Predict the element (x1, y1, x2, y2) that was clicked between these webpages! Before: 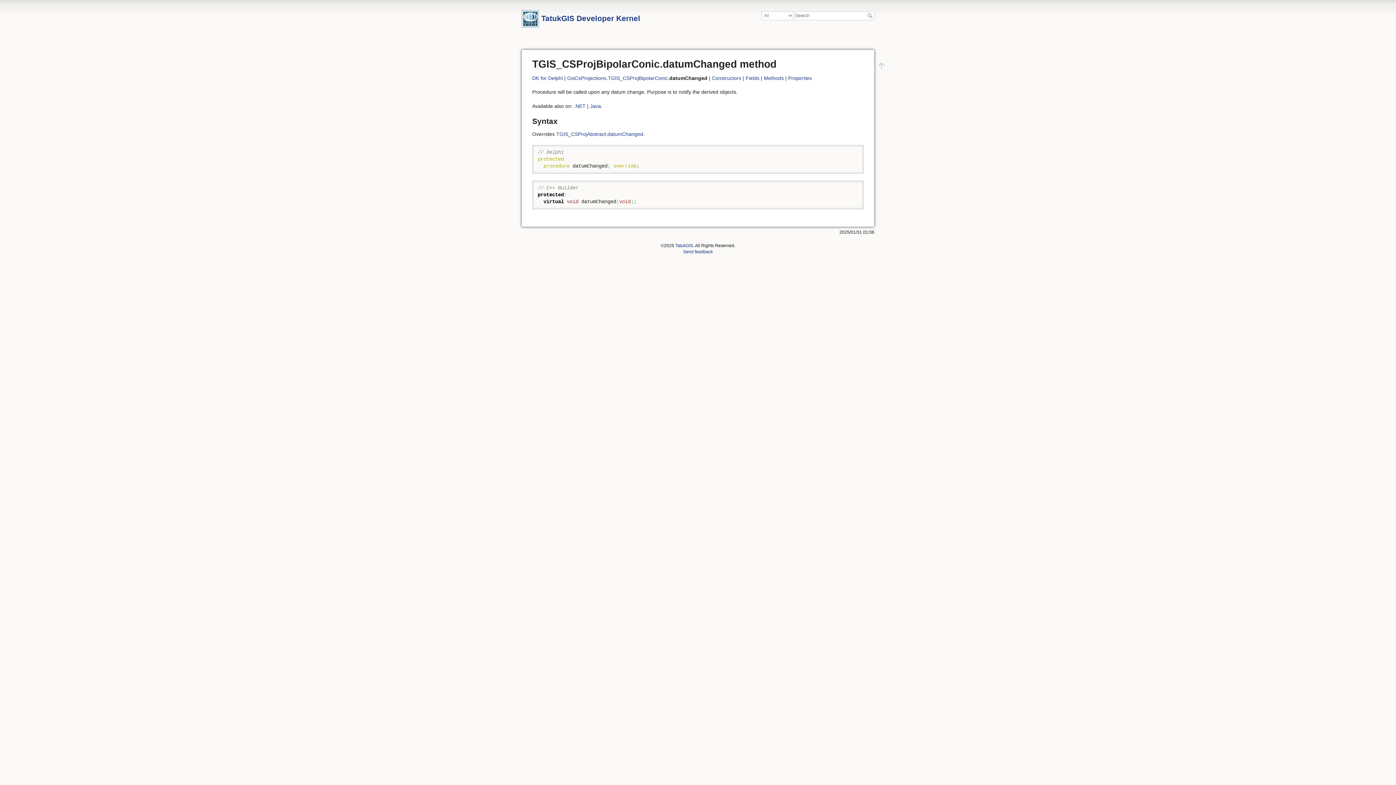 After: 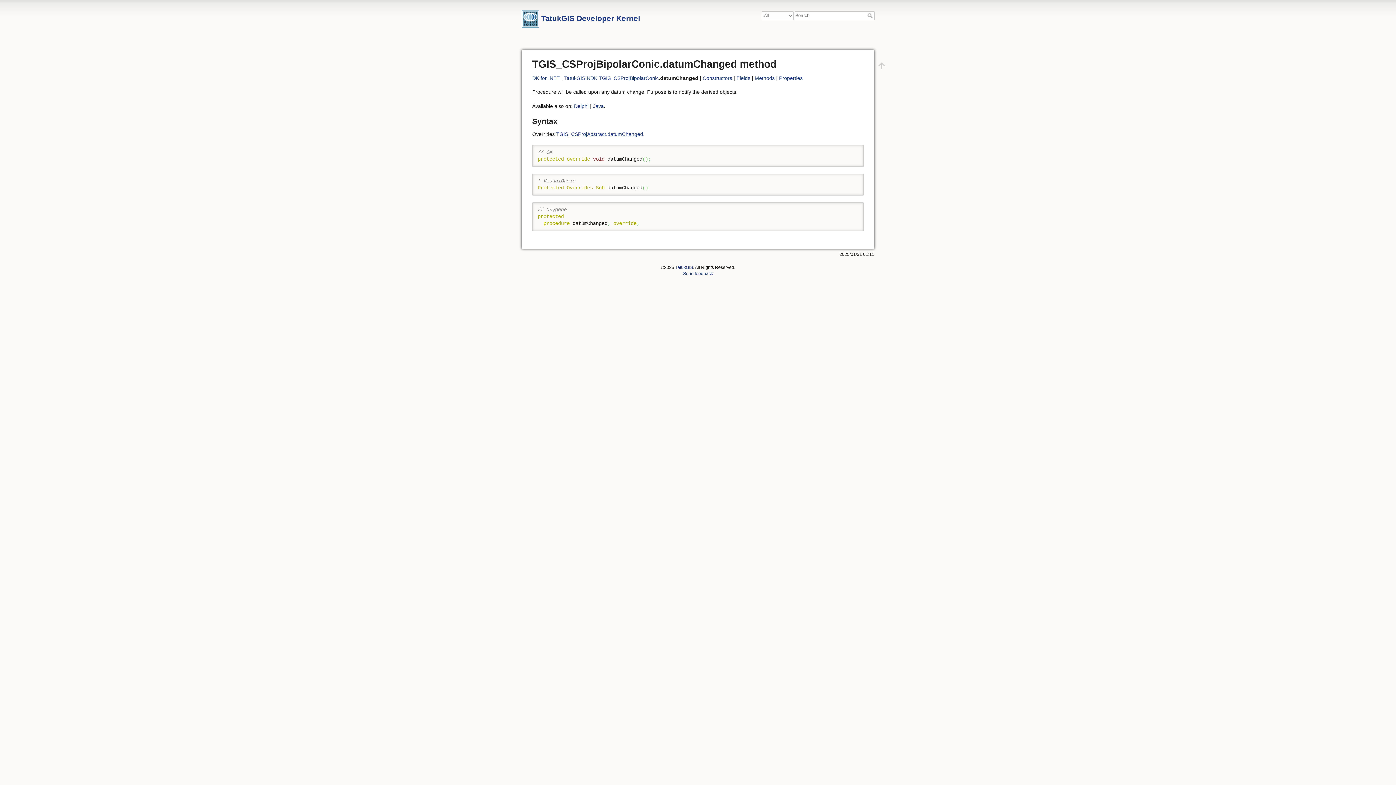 Action: label: .NET bbox: (574, 103, 585, 109)